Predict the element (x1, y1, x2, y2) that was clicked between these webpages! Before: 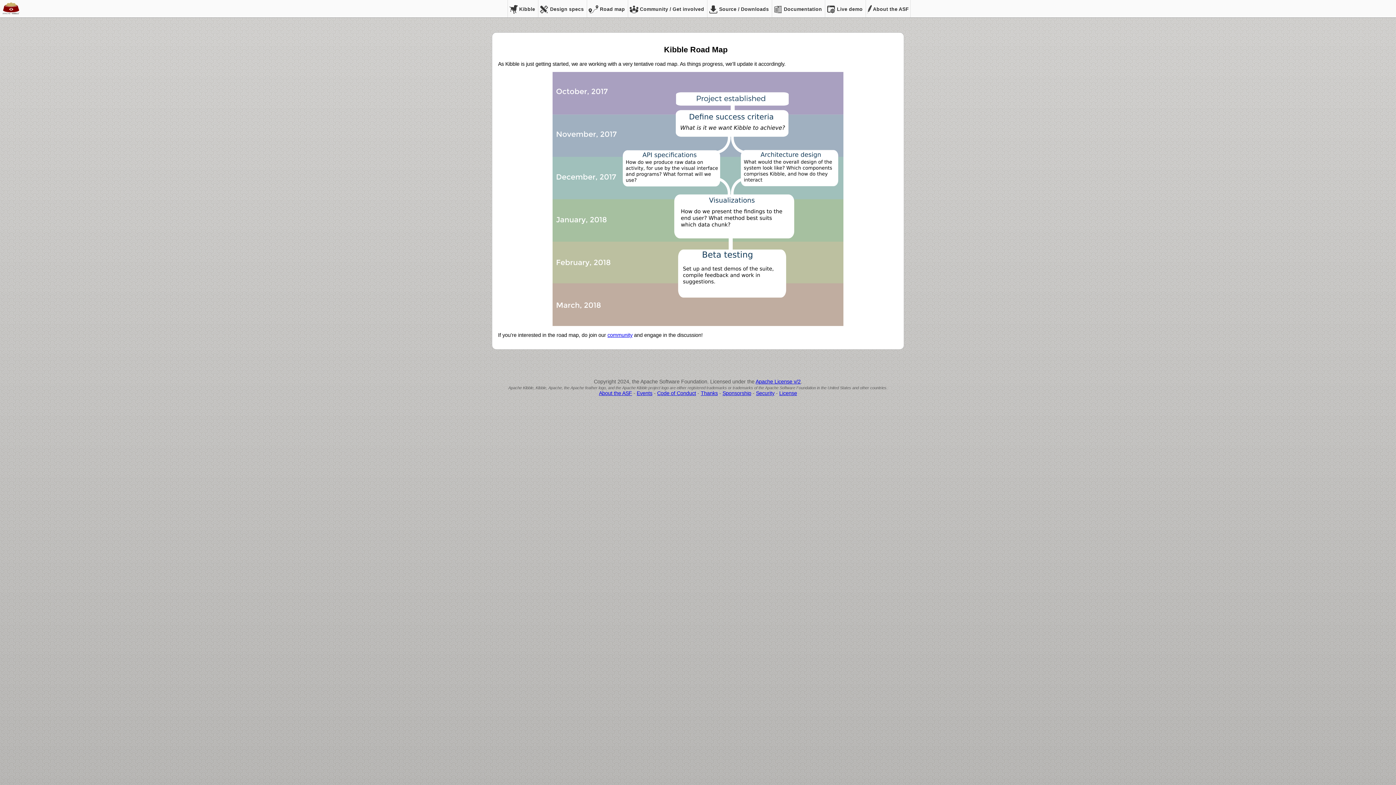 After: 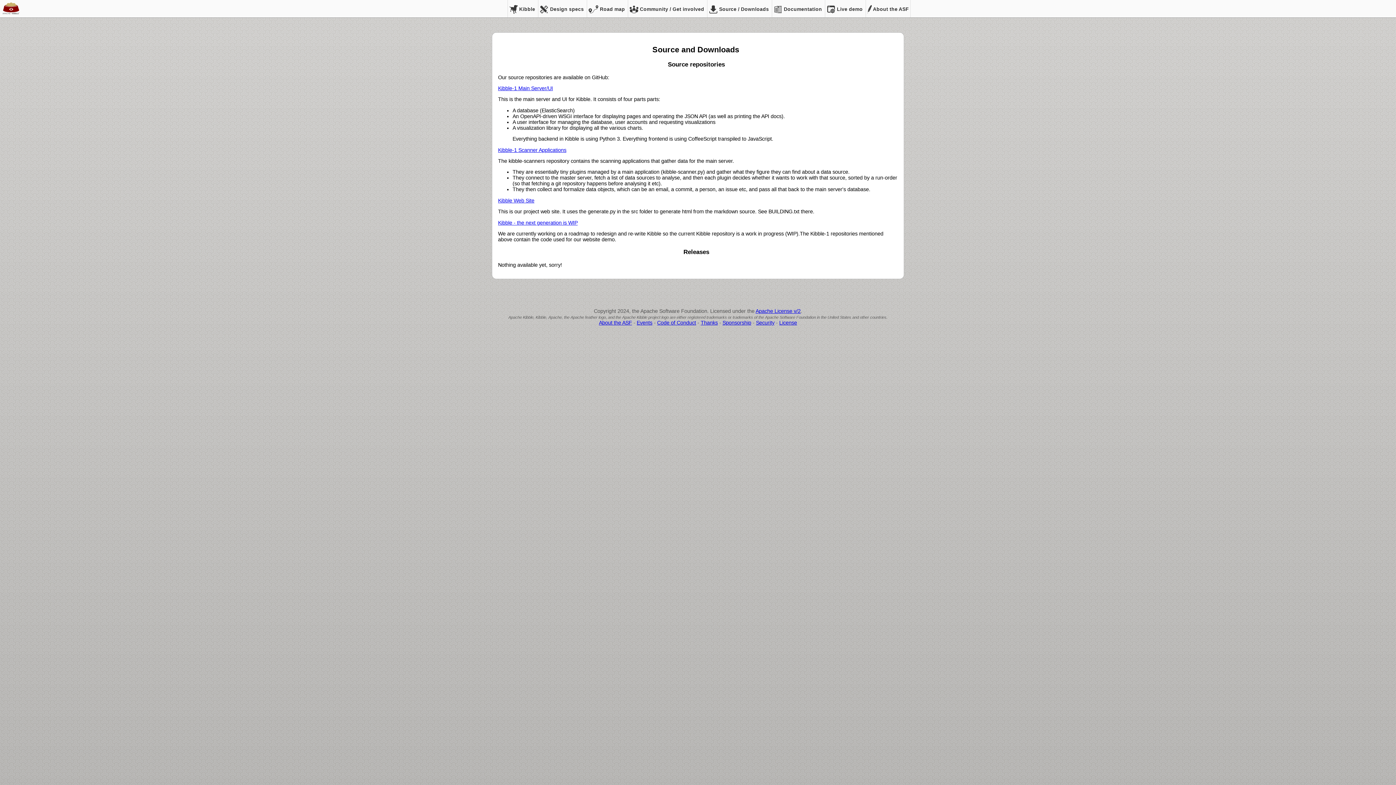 Action: label:  Source / Downloads bbox: (709, 6, 769, 11)